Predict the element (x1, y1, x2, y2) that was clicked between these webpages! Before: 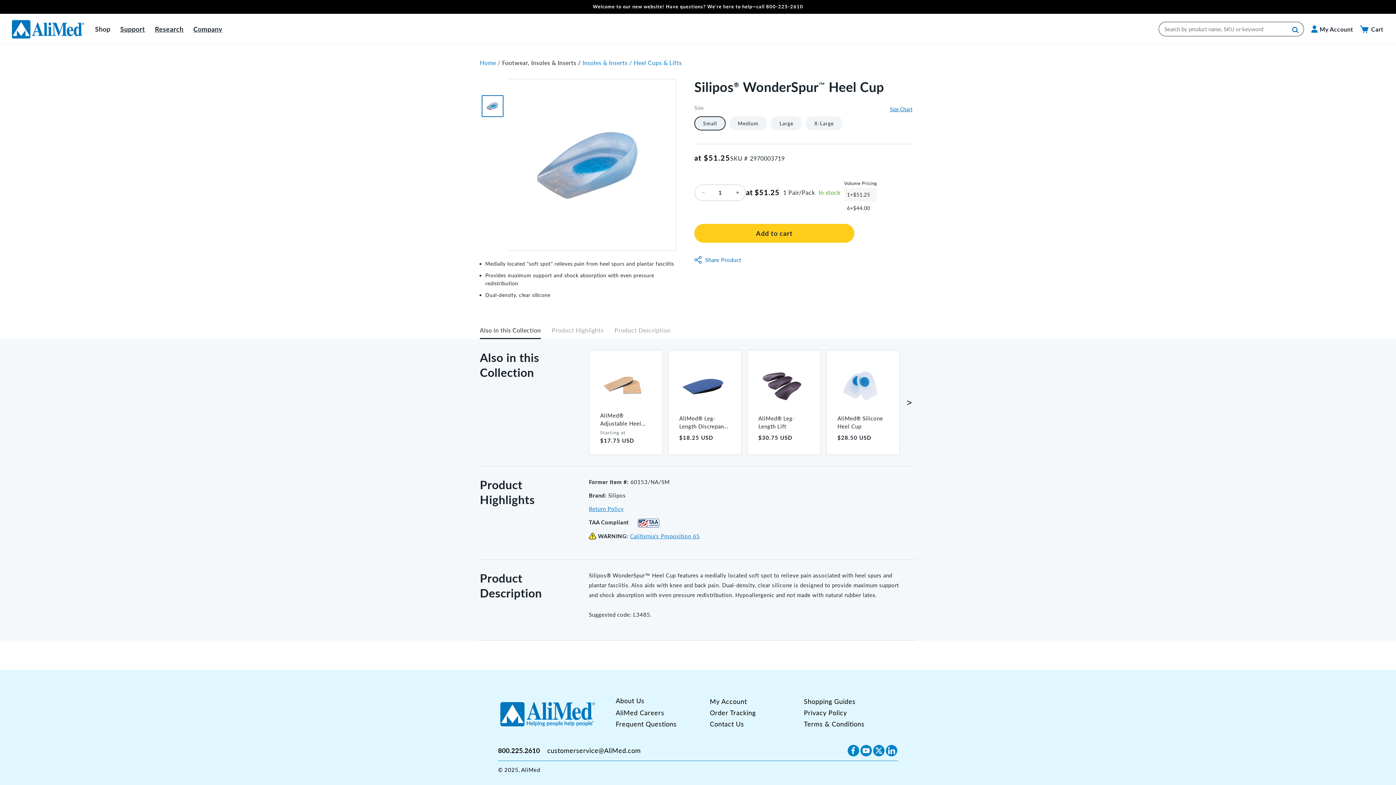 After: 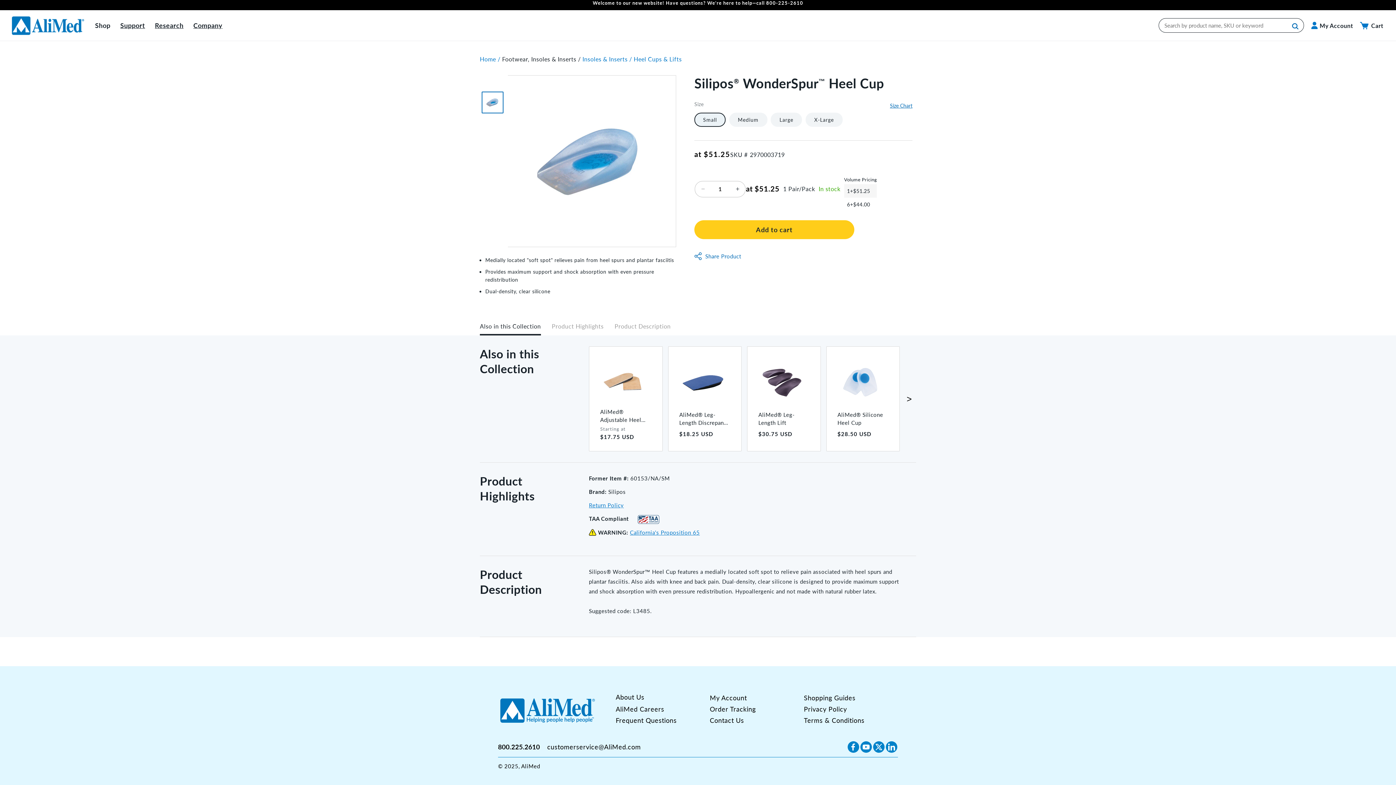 Action: bbox: (480, 326, 541, 339) label: Also in this Collection